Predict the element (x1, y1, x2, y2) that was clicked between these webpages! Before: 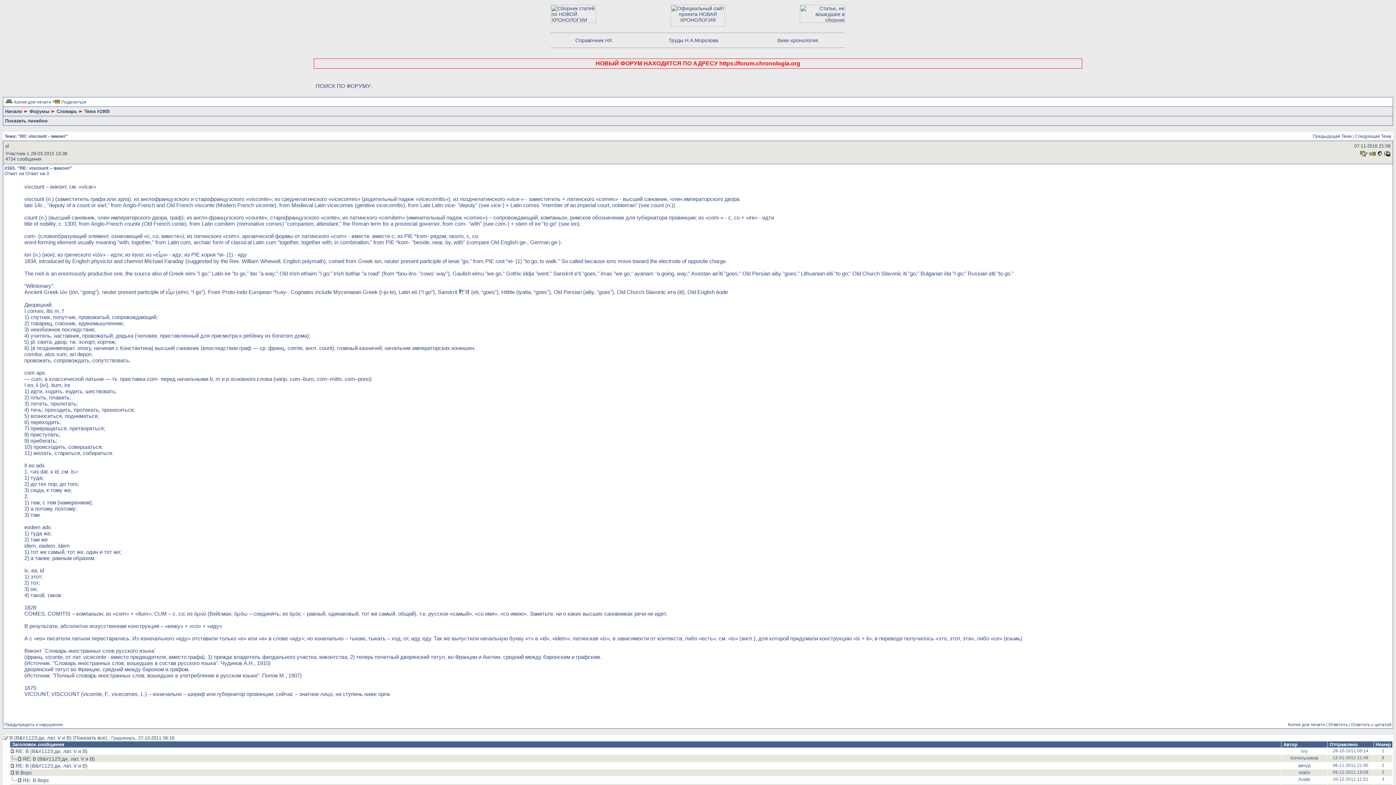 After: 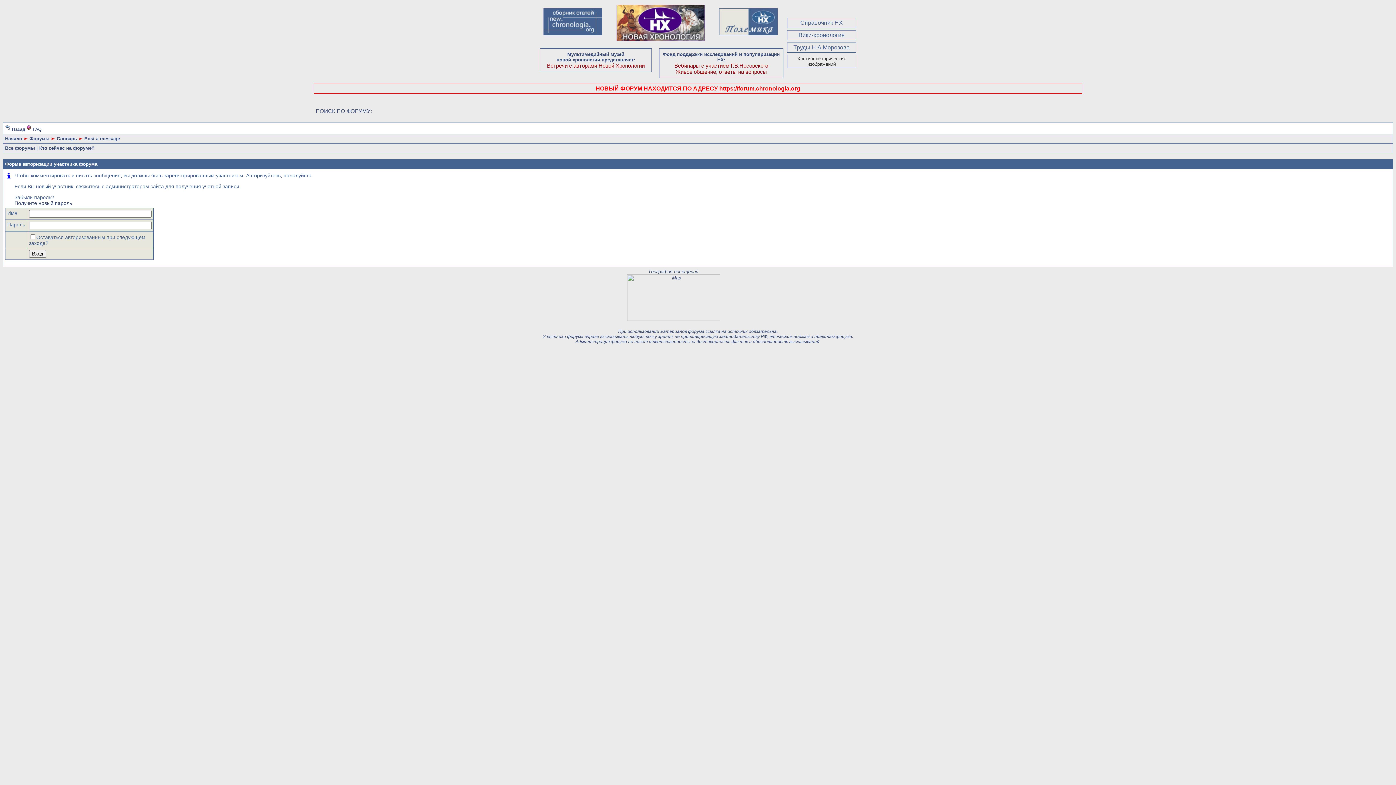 Action: bbox: (1351, 722, 1392, 727) label: Ответить с цитатой